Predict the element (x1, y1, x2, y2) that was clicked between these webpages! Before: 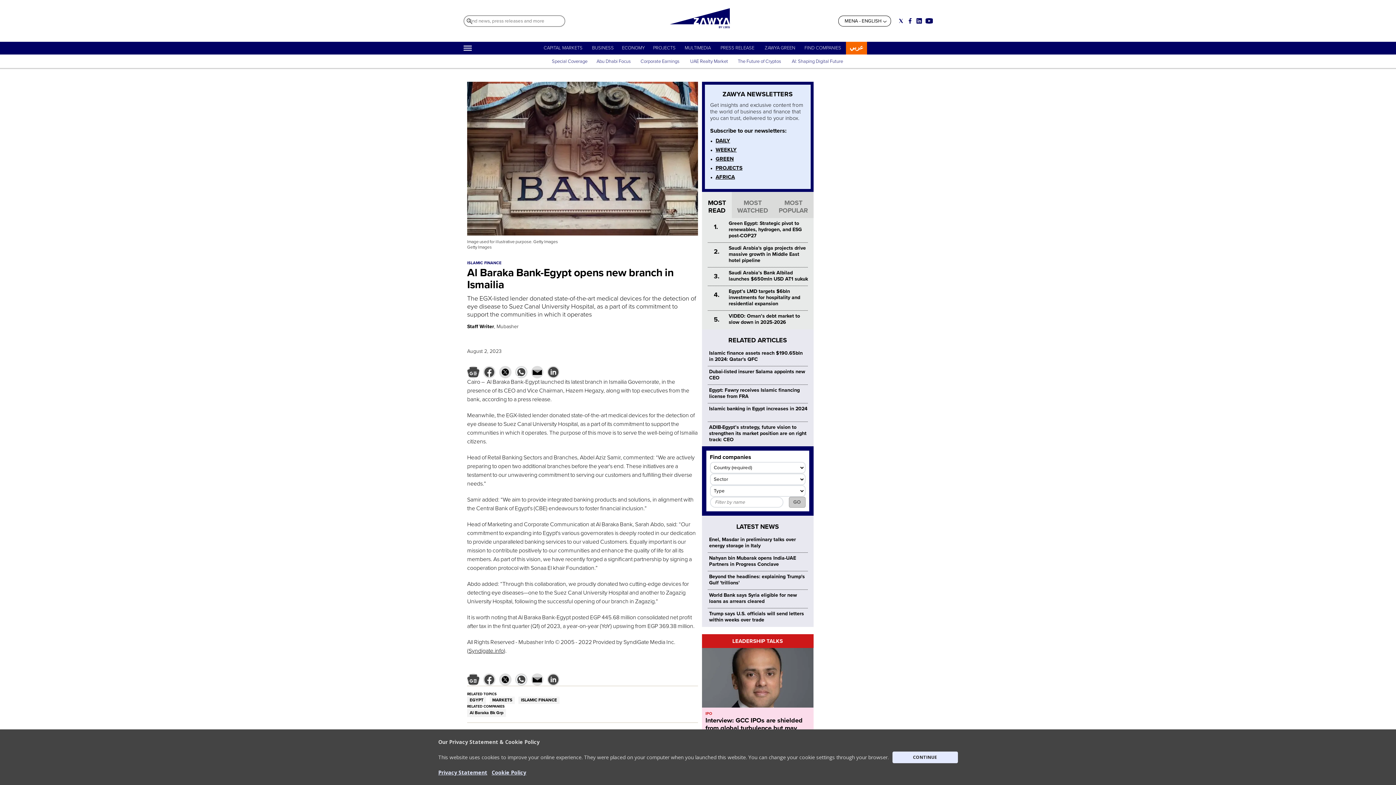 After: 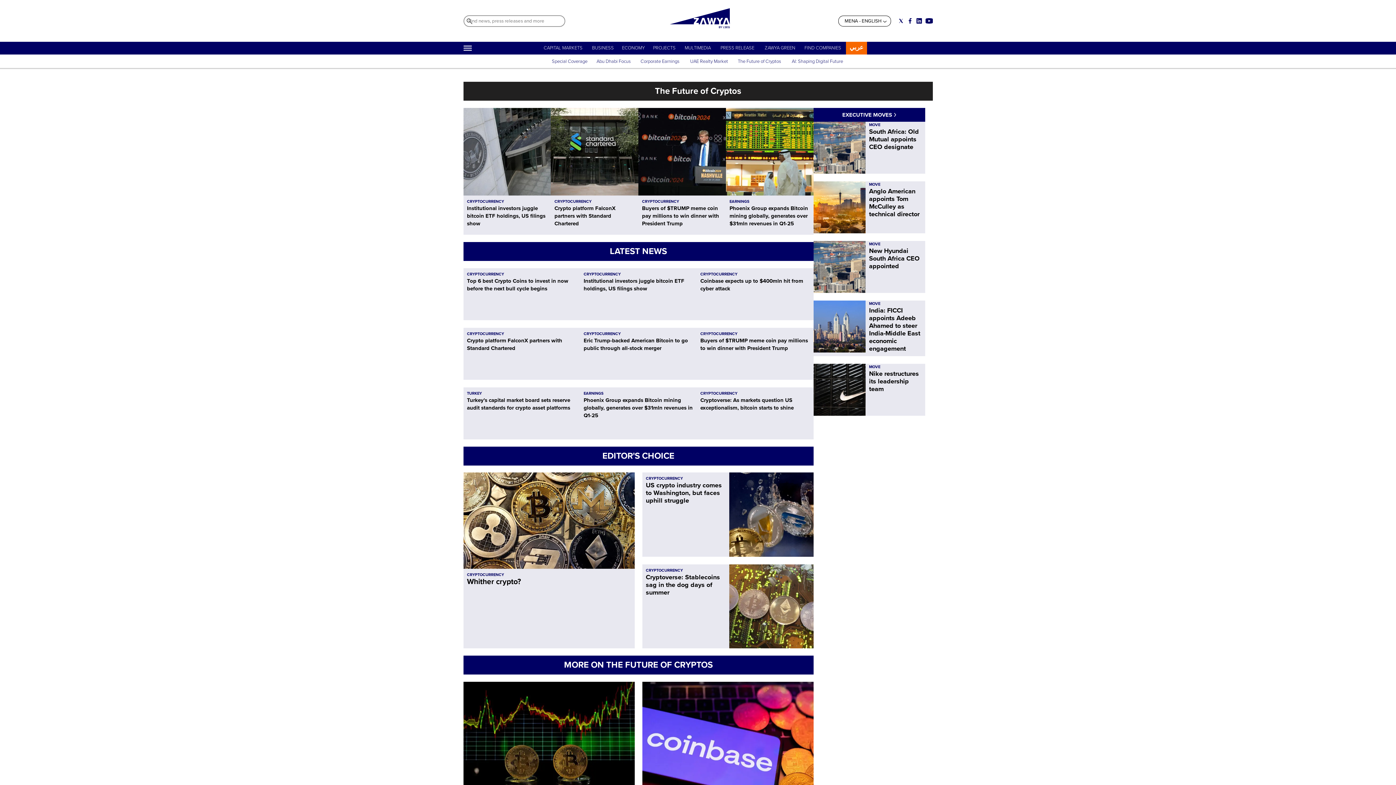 Action: label: The Future of Cryptos bbox: (738, 58, 781, 64)